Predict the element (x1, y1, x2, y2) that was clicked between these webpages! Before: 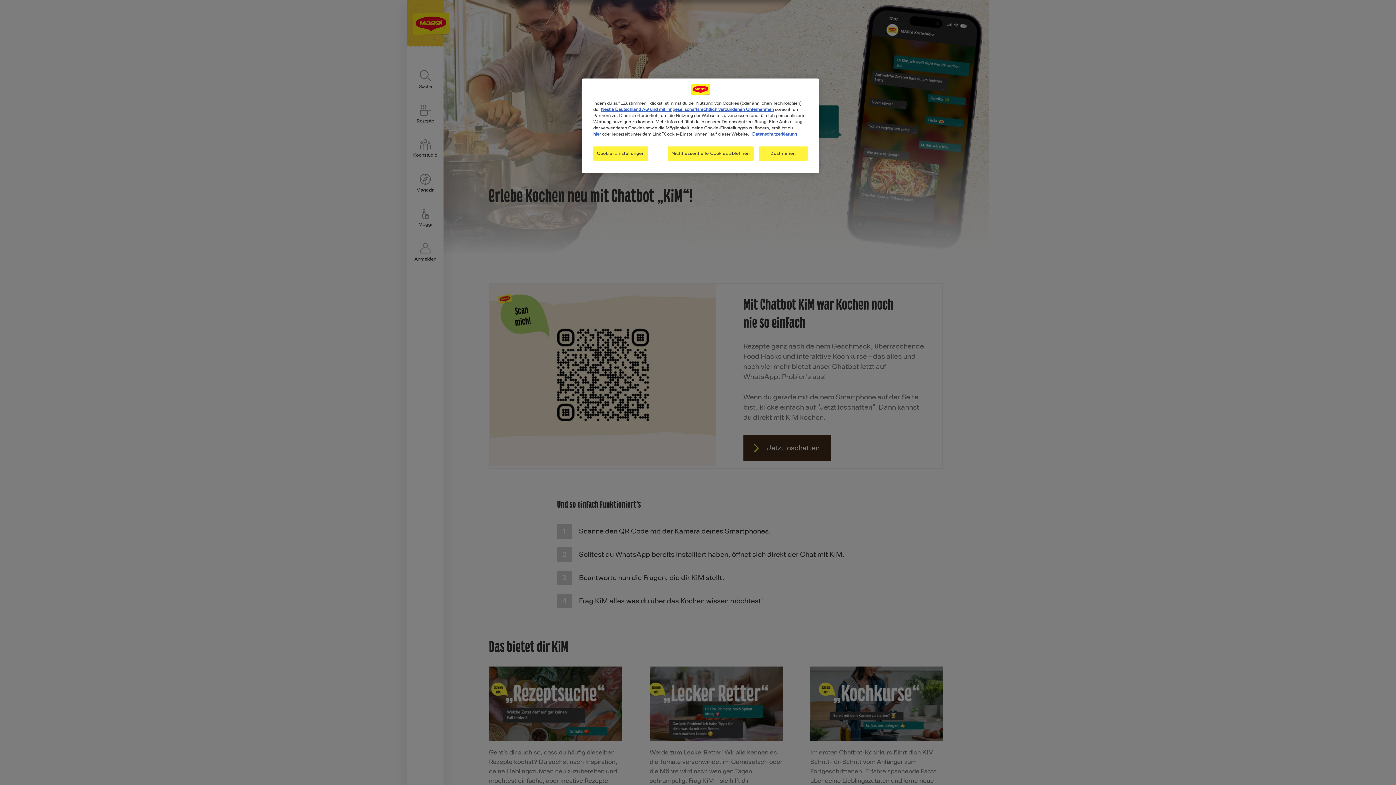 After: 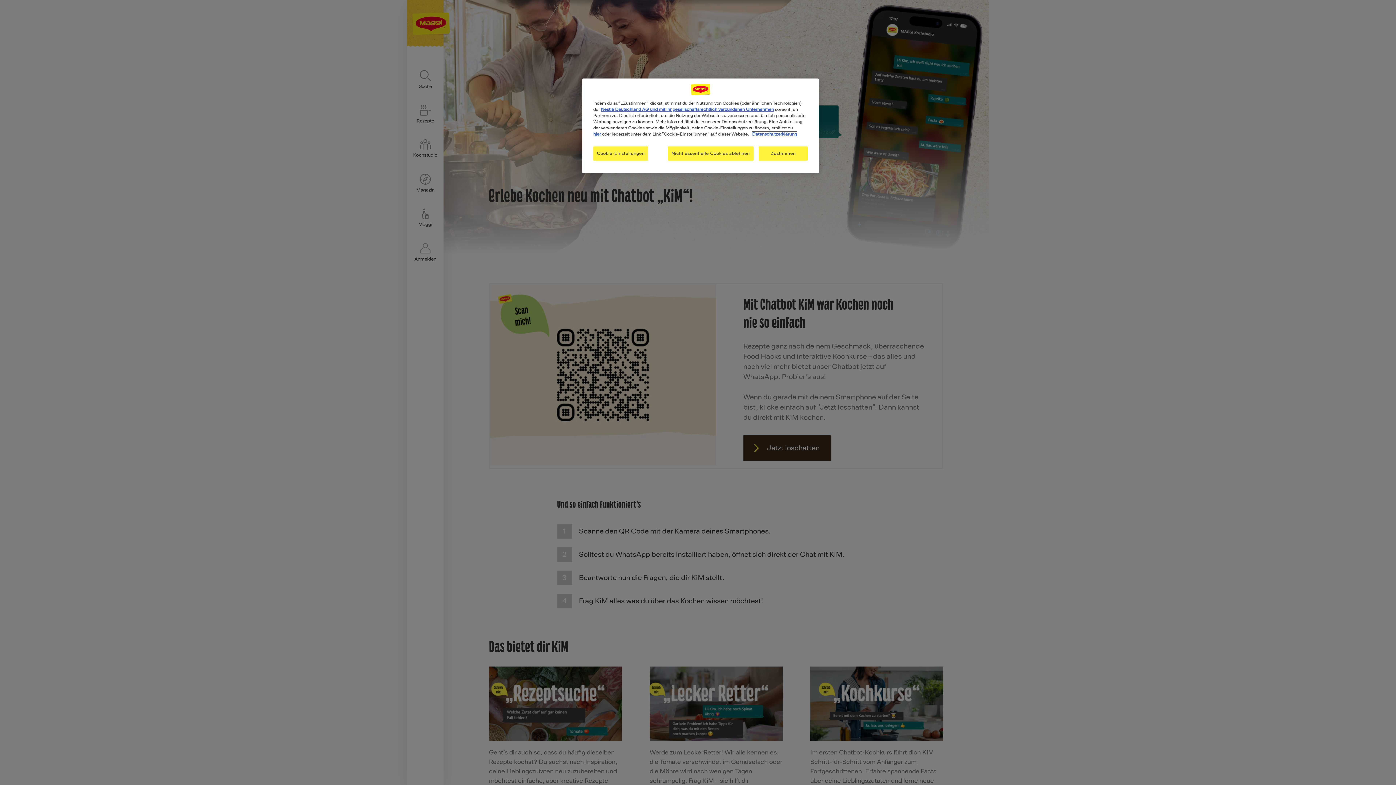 Action: label: Weitere Informationen zum Datenschutz, wird in neuer registerkarte geöffnet bbox: (752, 131, 797, 136)